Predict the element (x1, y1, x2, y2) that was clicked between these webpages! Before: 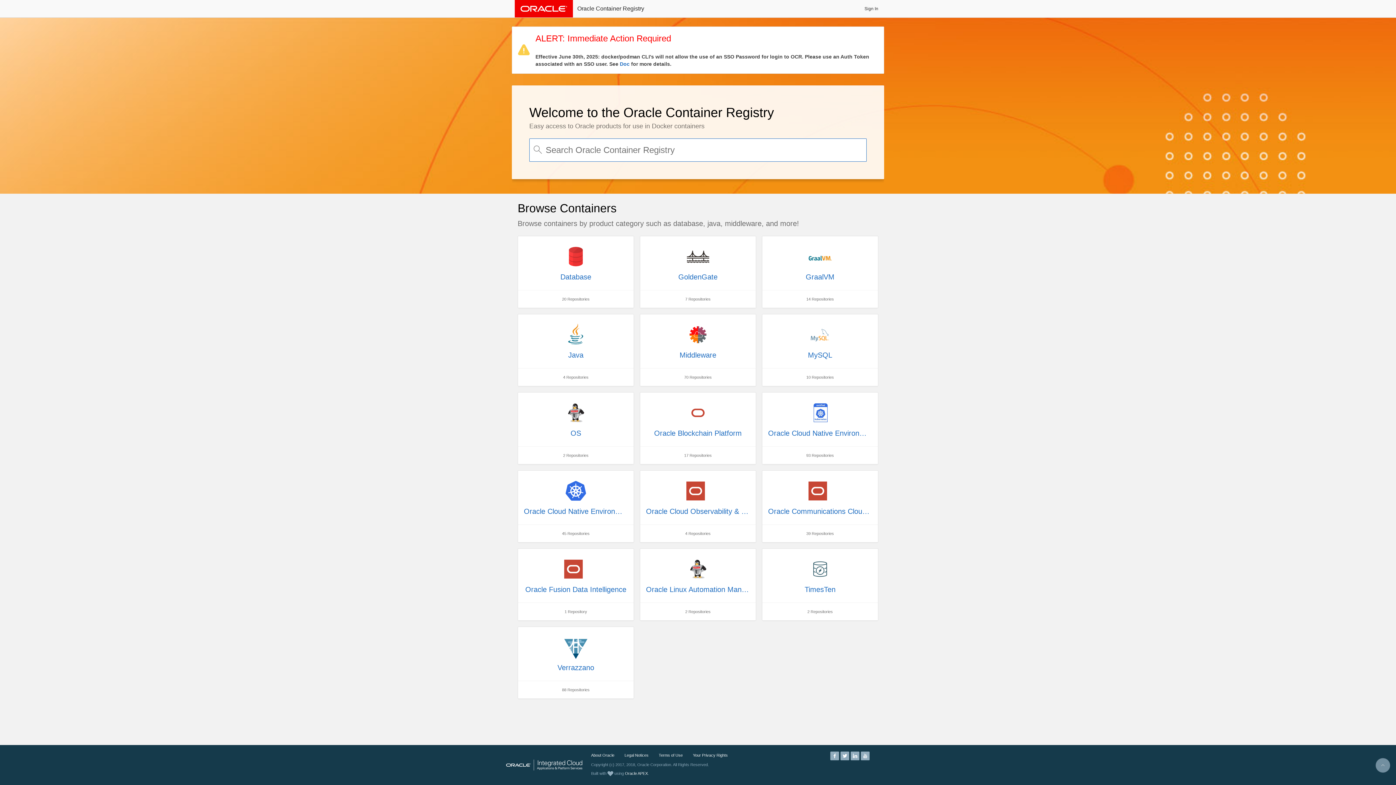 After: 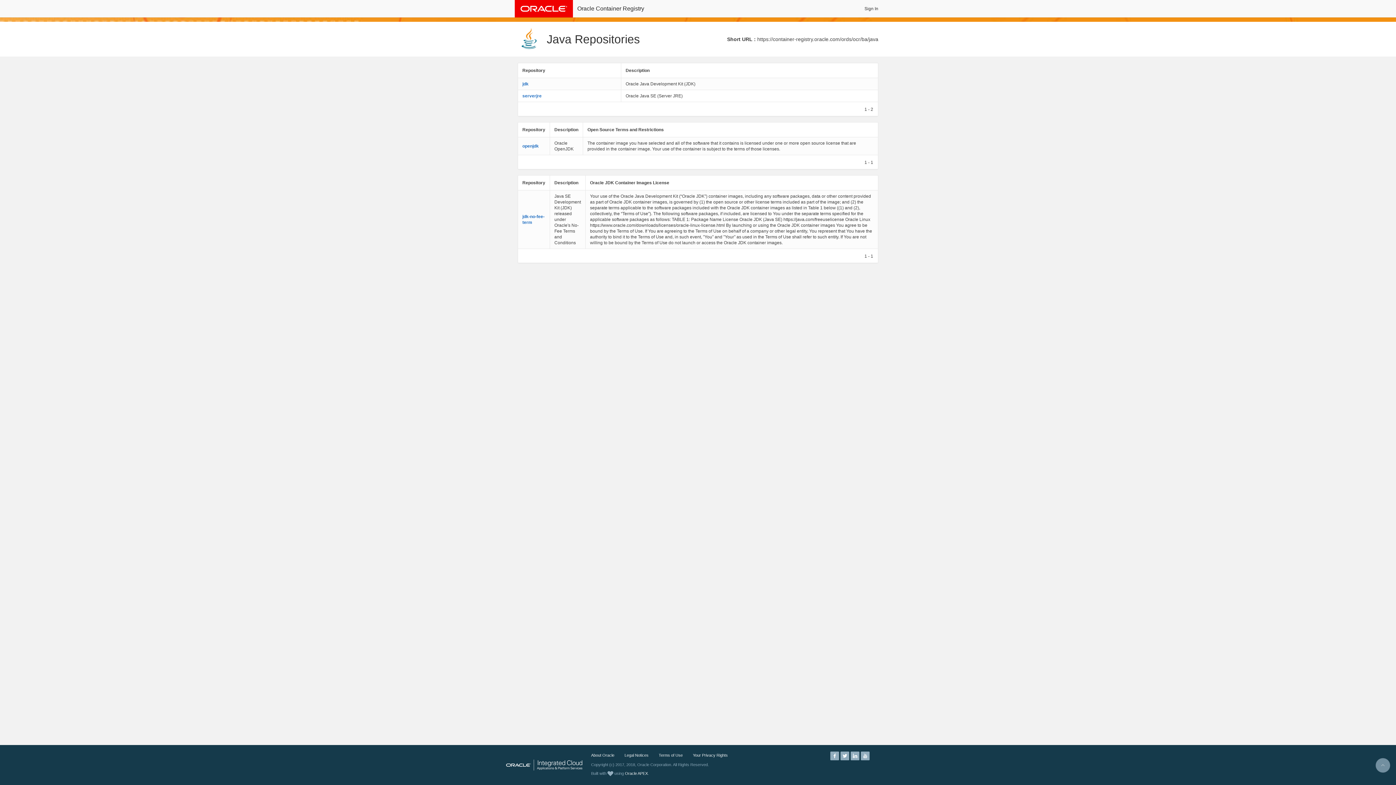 Action: label: Java
4 Repositories bbox: (517, 314, 634, 386)